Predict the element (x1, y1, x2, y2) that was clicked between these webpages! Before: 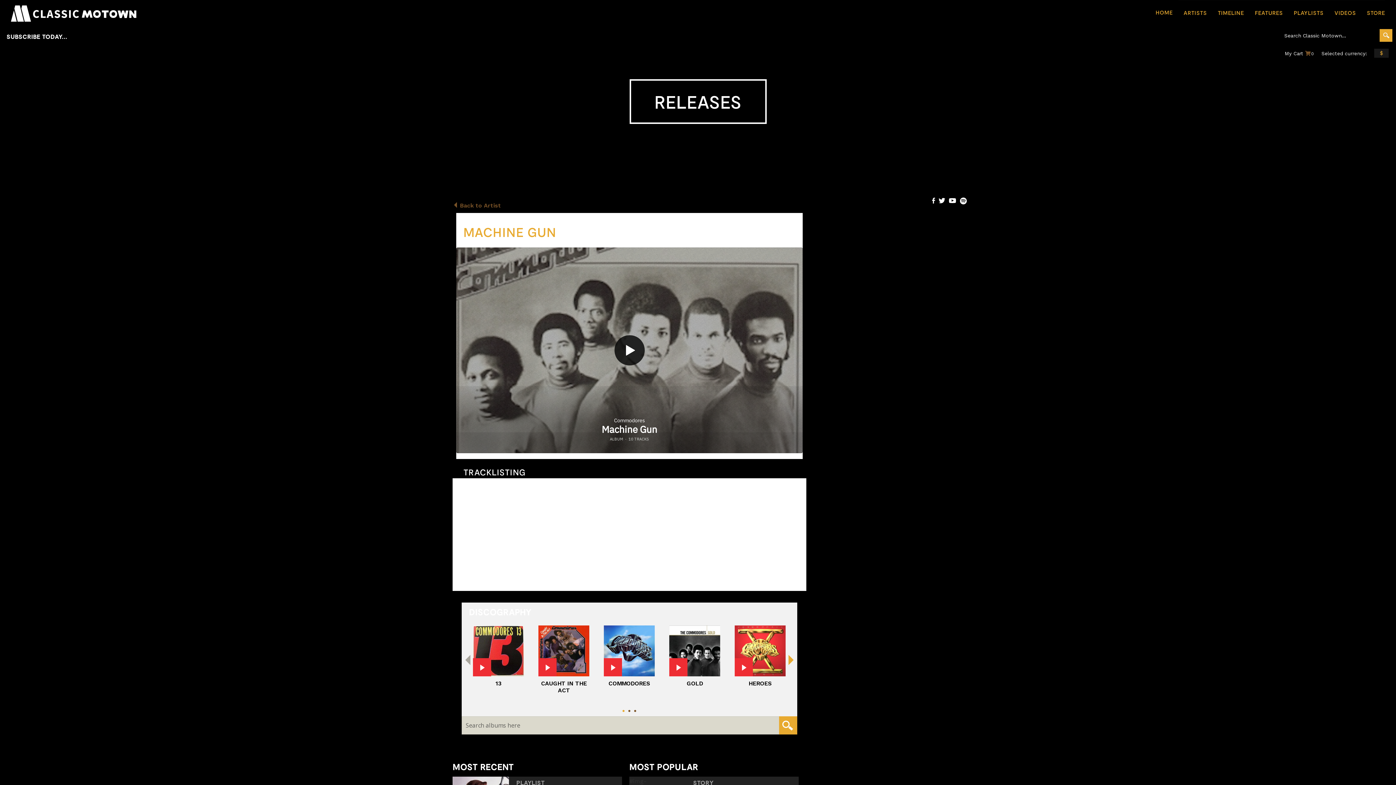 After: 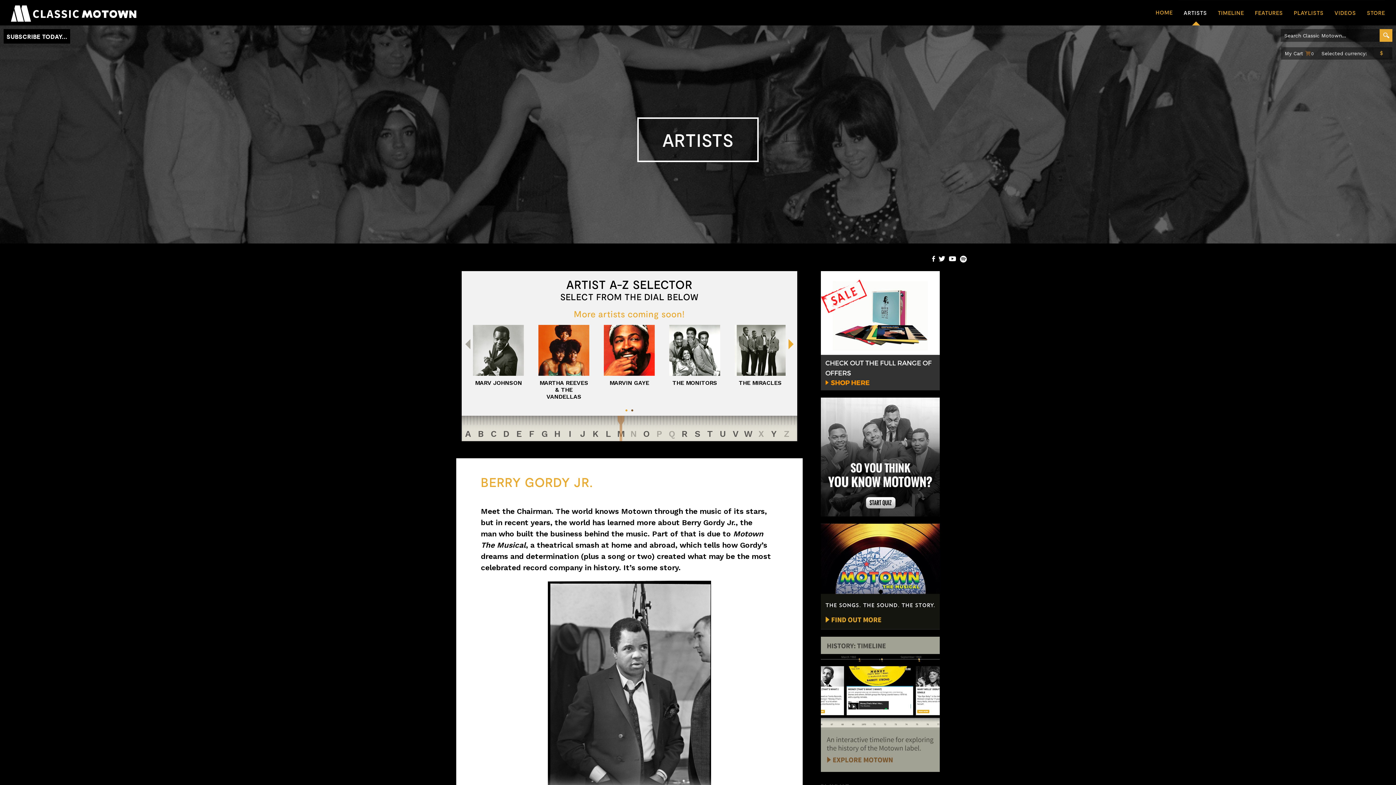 Action: label: ARTISTS bbox: (1178, 0, 1212, 25)